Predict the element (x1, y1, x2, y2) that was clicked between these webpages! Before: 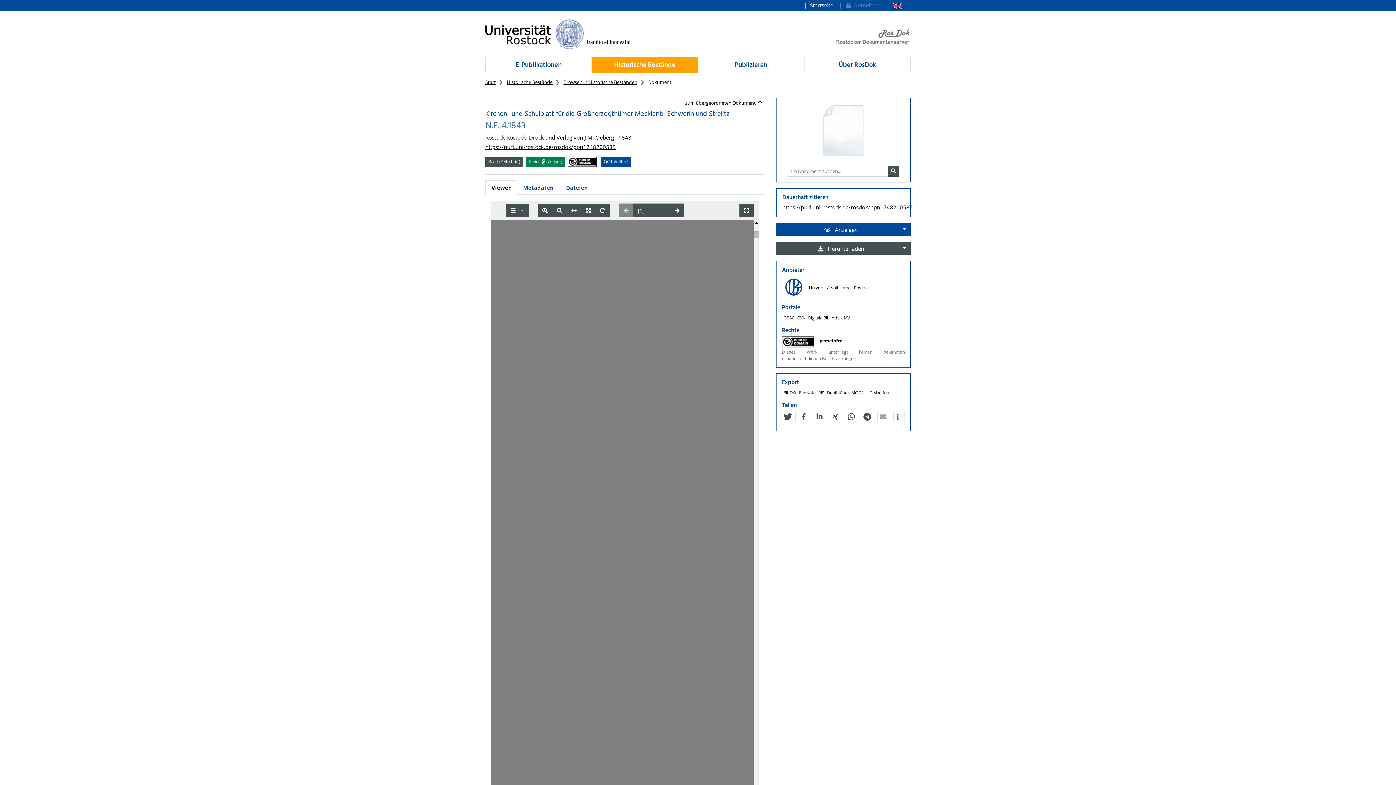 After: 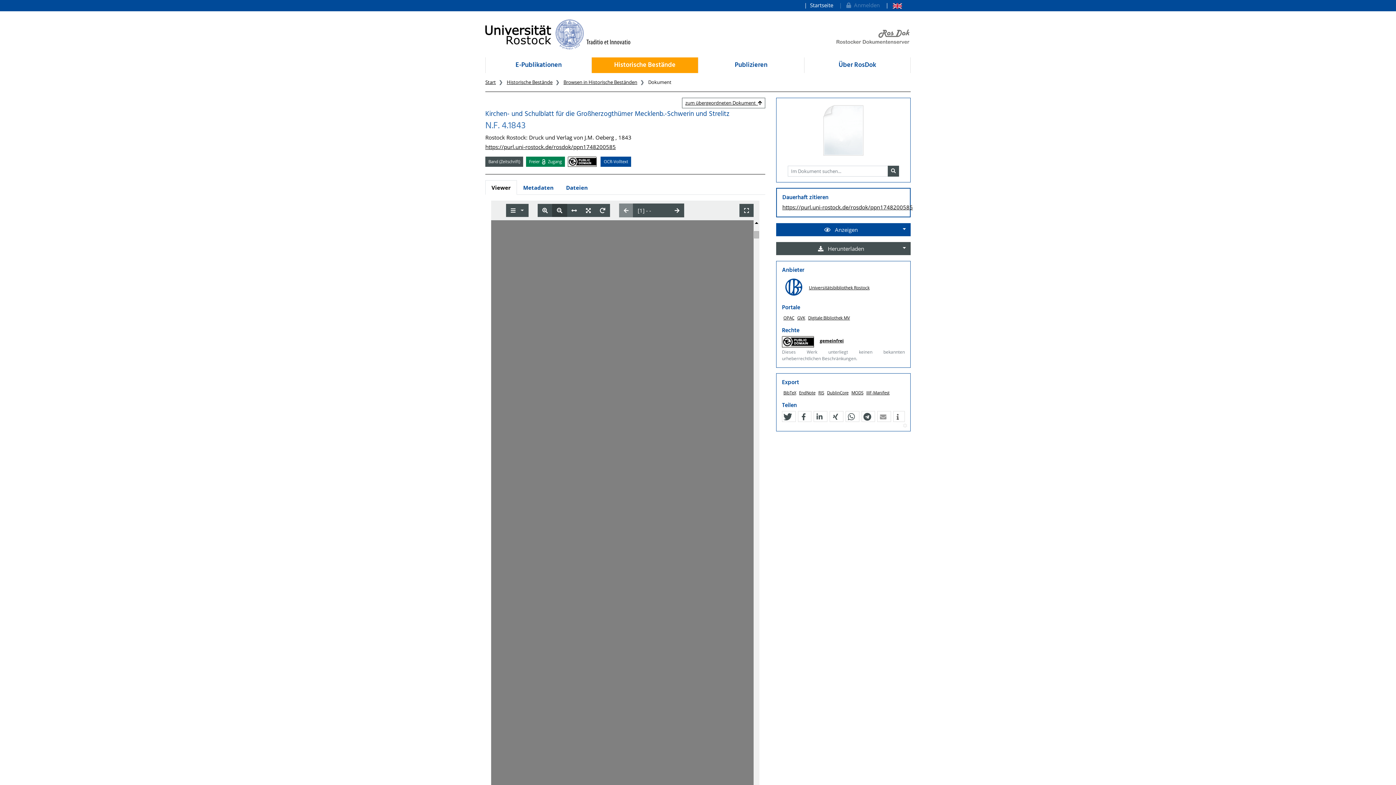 Action: bbox: (552, 204, 567, 217)